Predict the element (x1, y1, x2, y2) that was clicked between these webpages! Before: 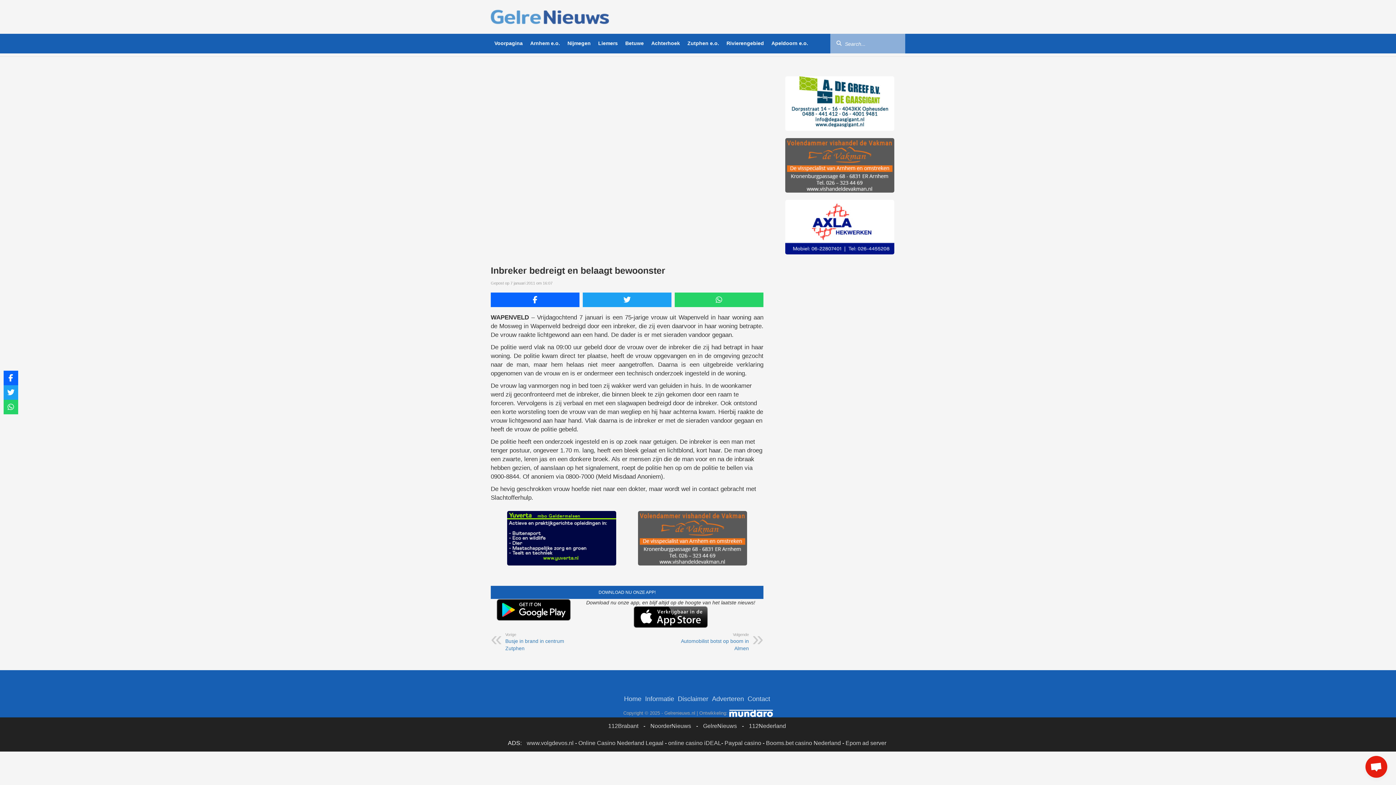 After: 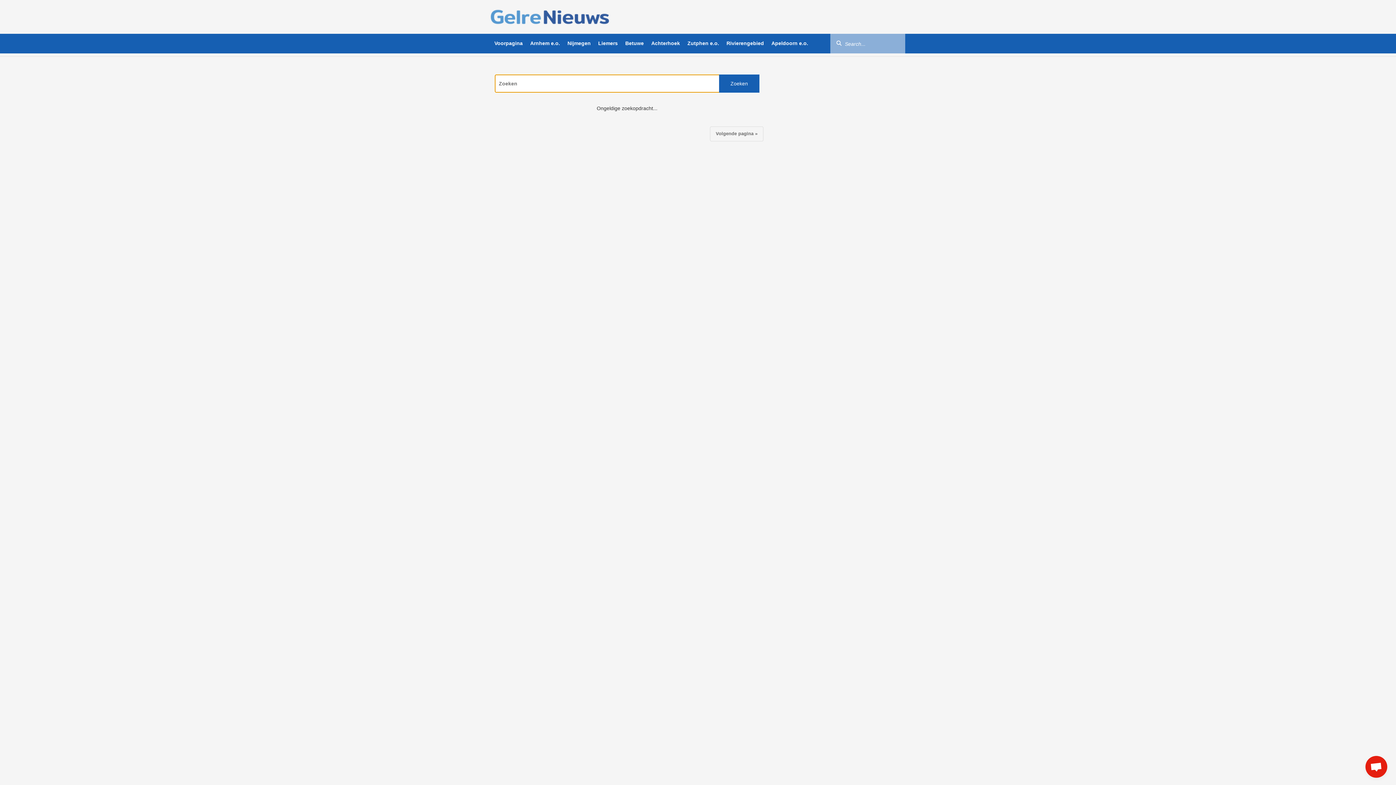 Action: label: Search bbox: (830, 35, 847, 51)